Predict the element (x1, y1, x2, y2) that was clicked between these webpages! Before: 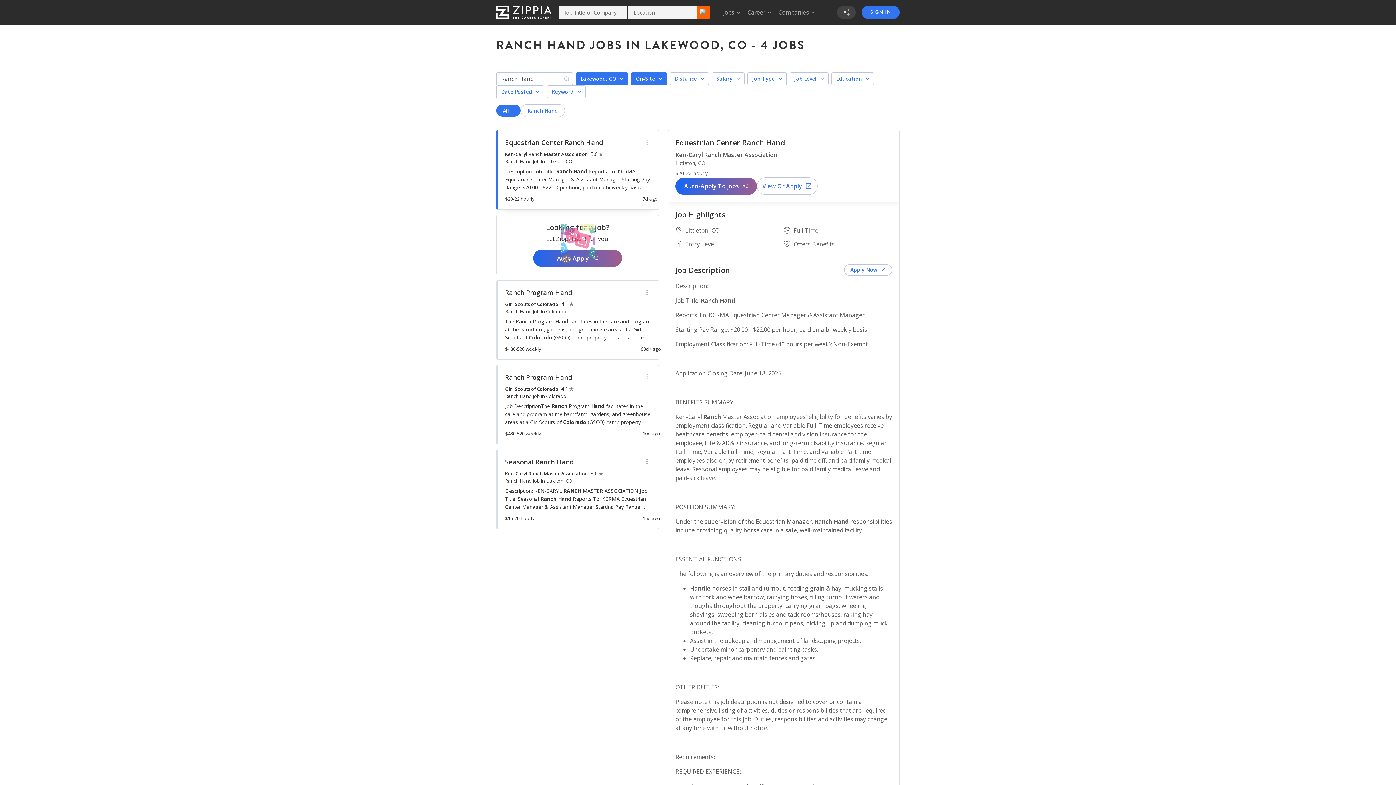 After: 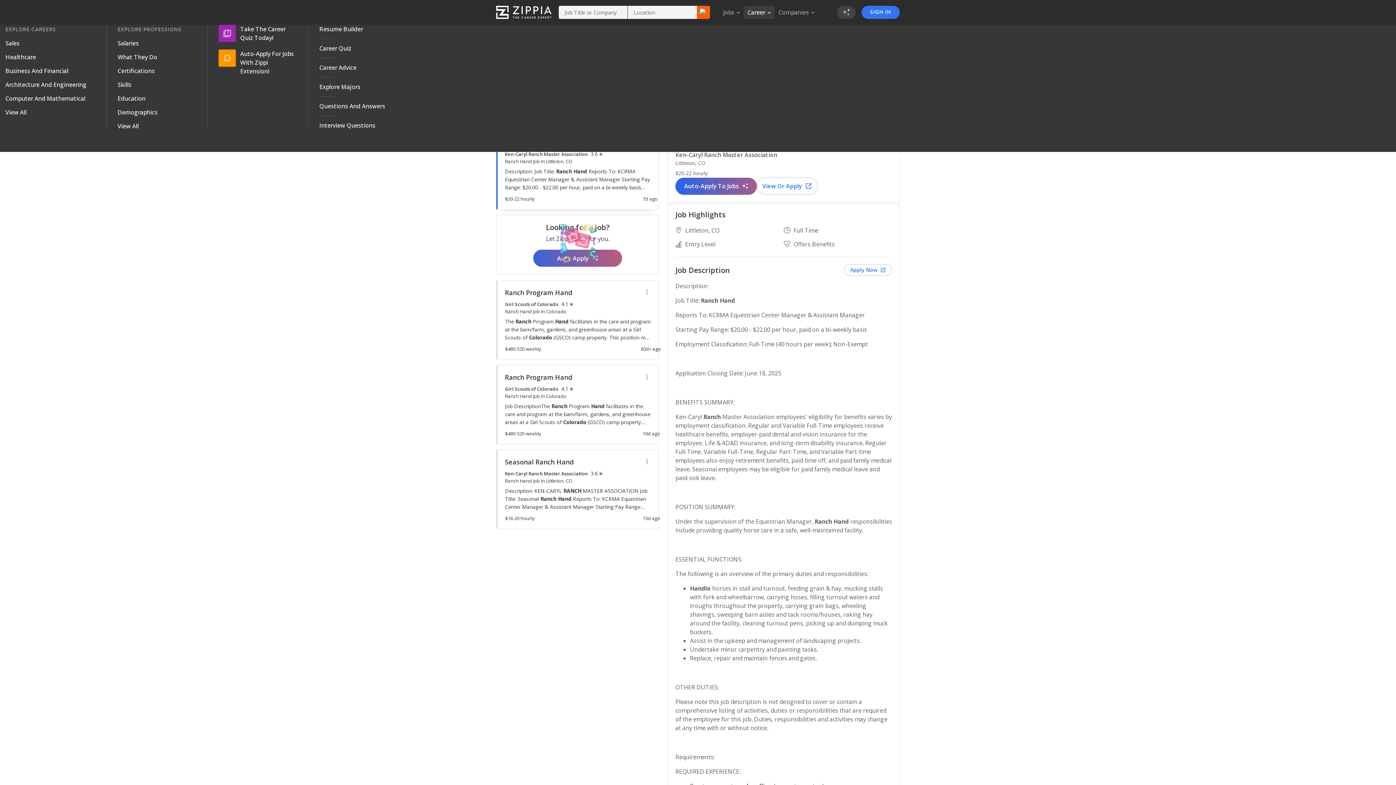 Action: bbox: (744, 5, 774, 18) label: Career